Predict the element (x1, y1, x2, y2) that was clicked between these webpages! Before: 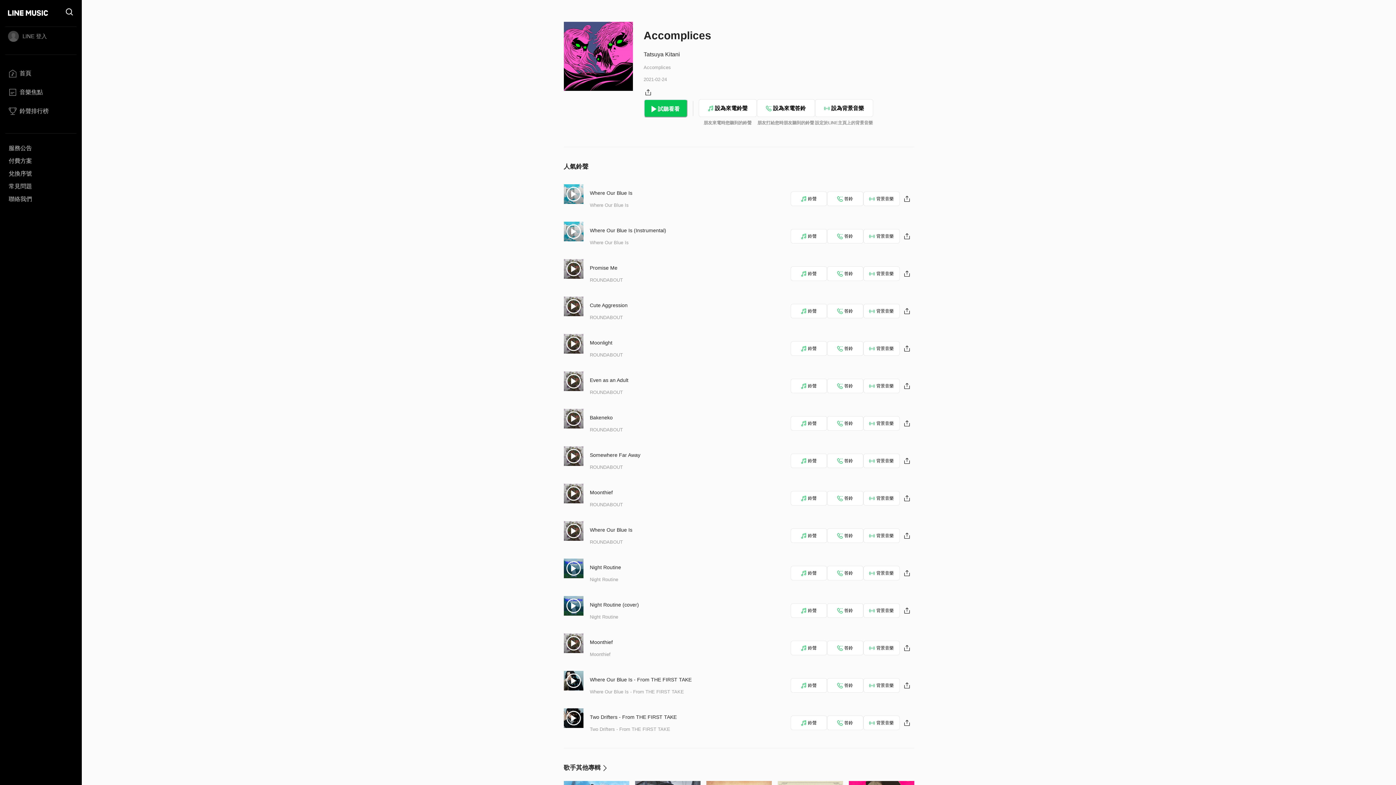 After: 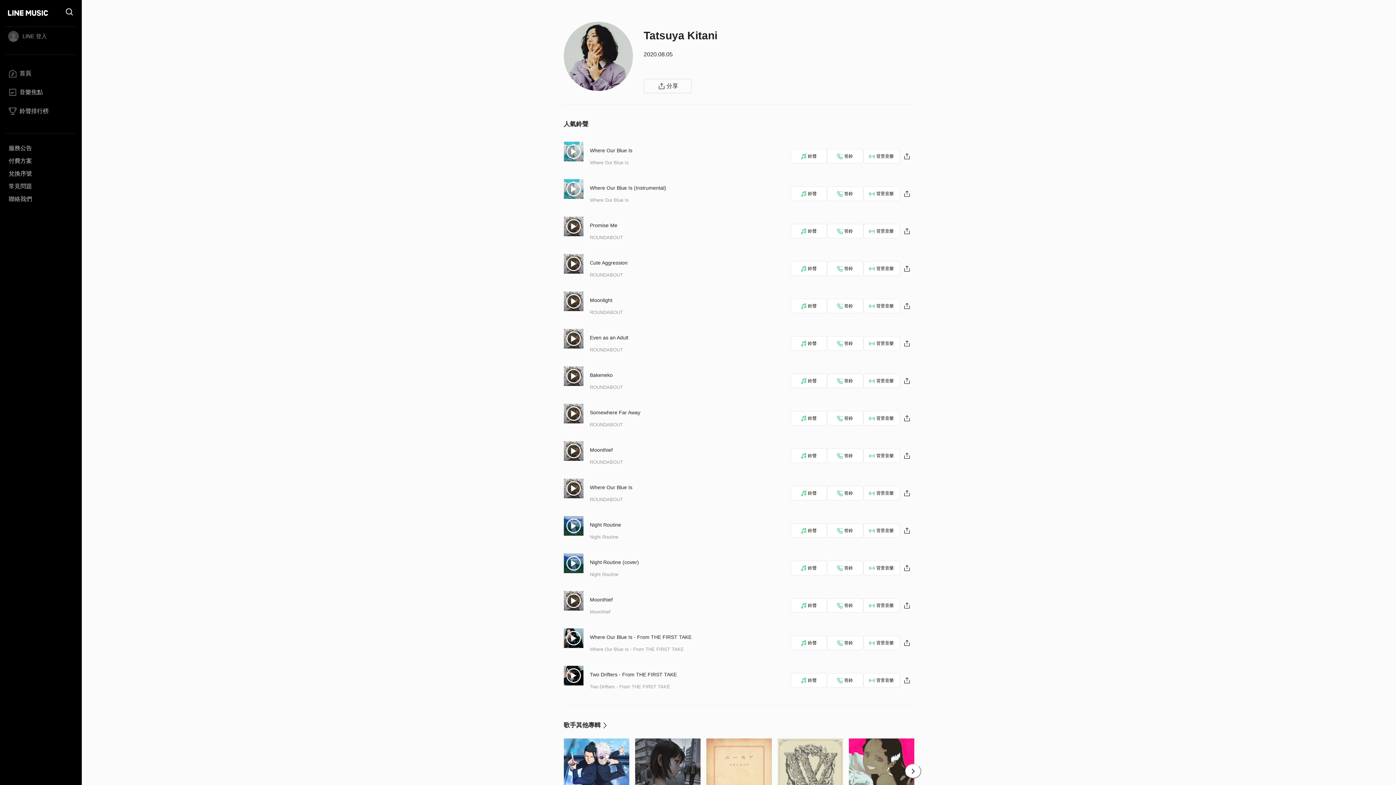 Action: label: Tatsuya Kitani bbox: (643, 51, 680, 57)